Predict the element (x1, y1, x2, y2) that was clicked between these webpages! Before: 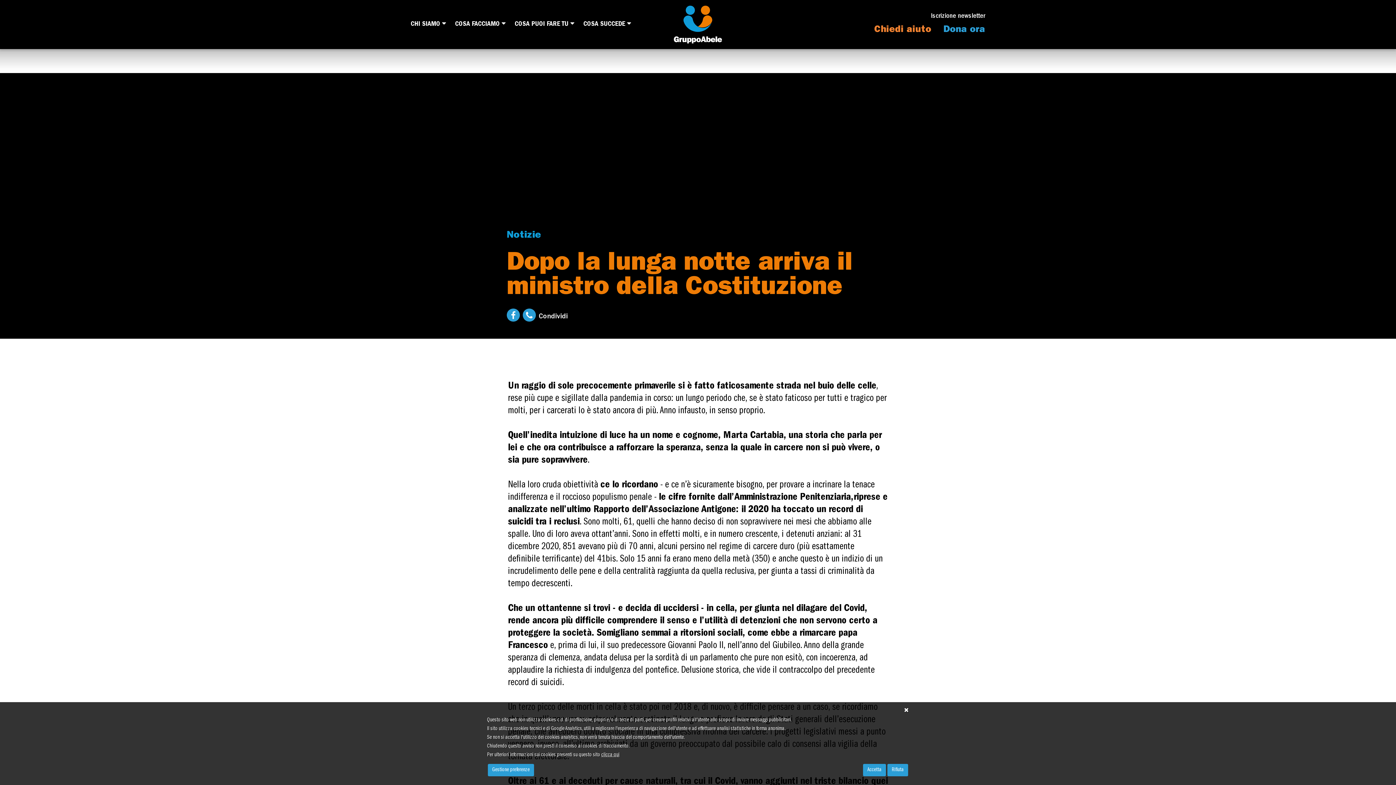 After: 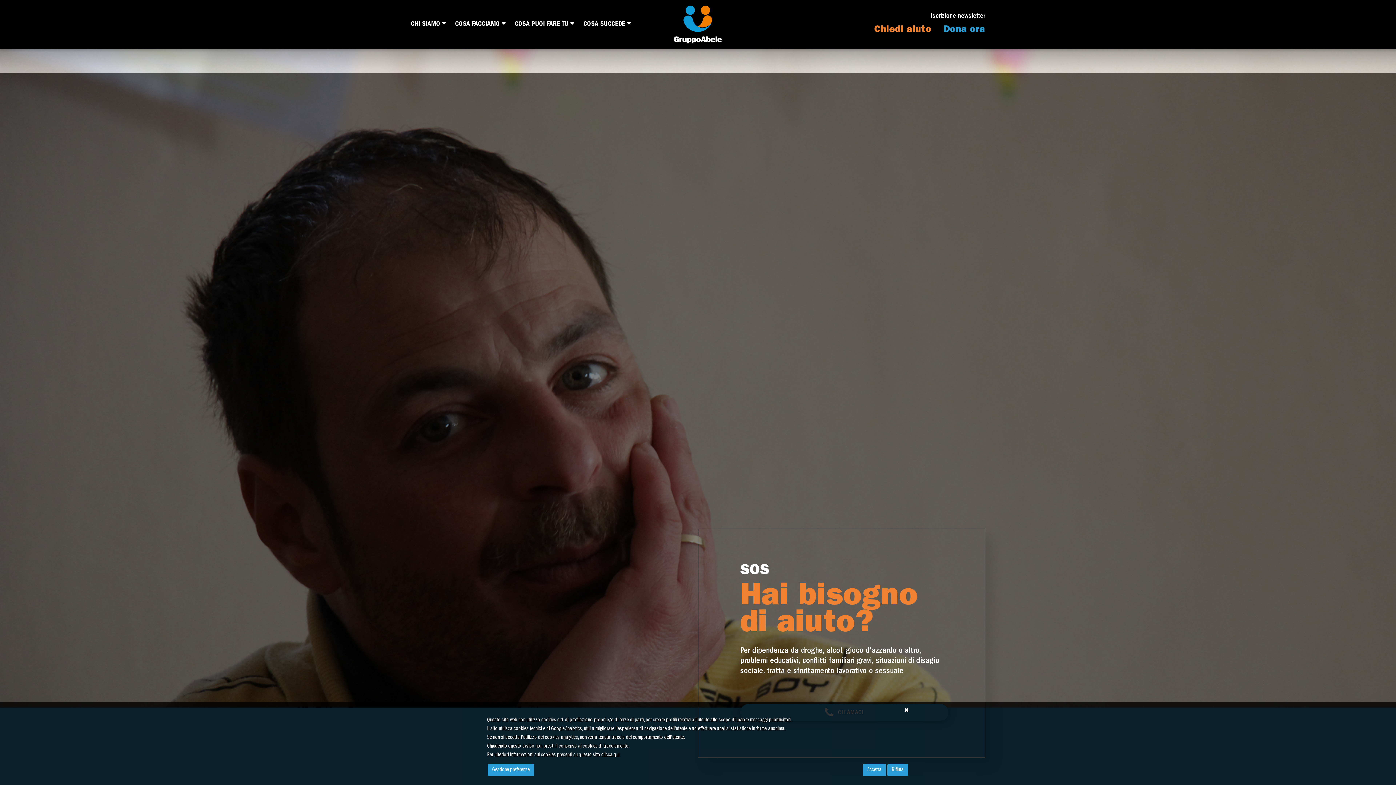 Action: bbox: (874, 25, 931, 34) label: Chiedi aiuto